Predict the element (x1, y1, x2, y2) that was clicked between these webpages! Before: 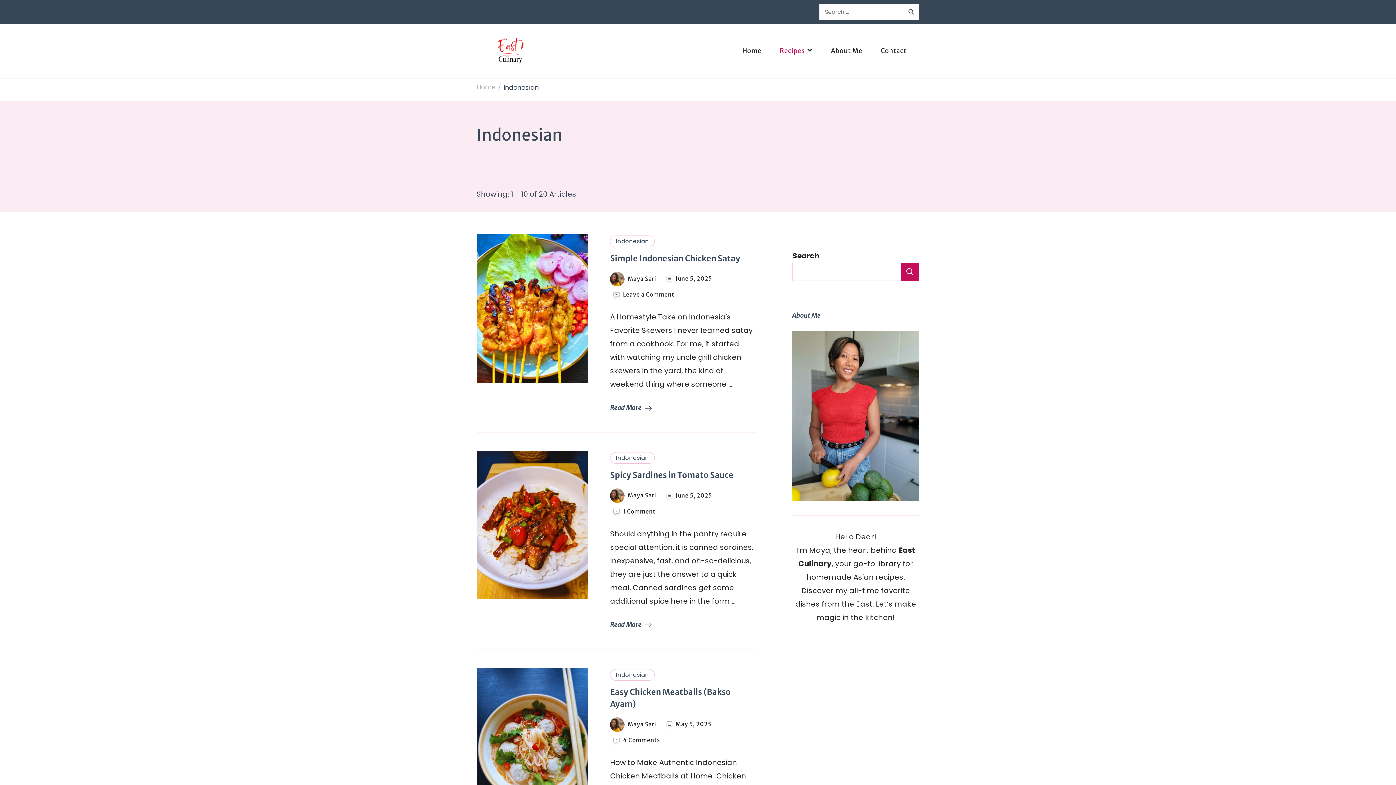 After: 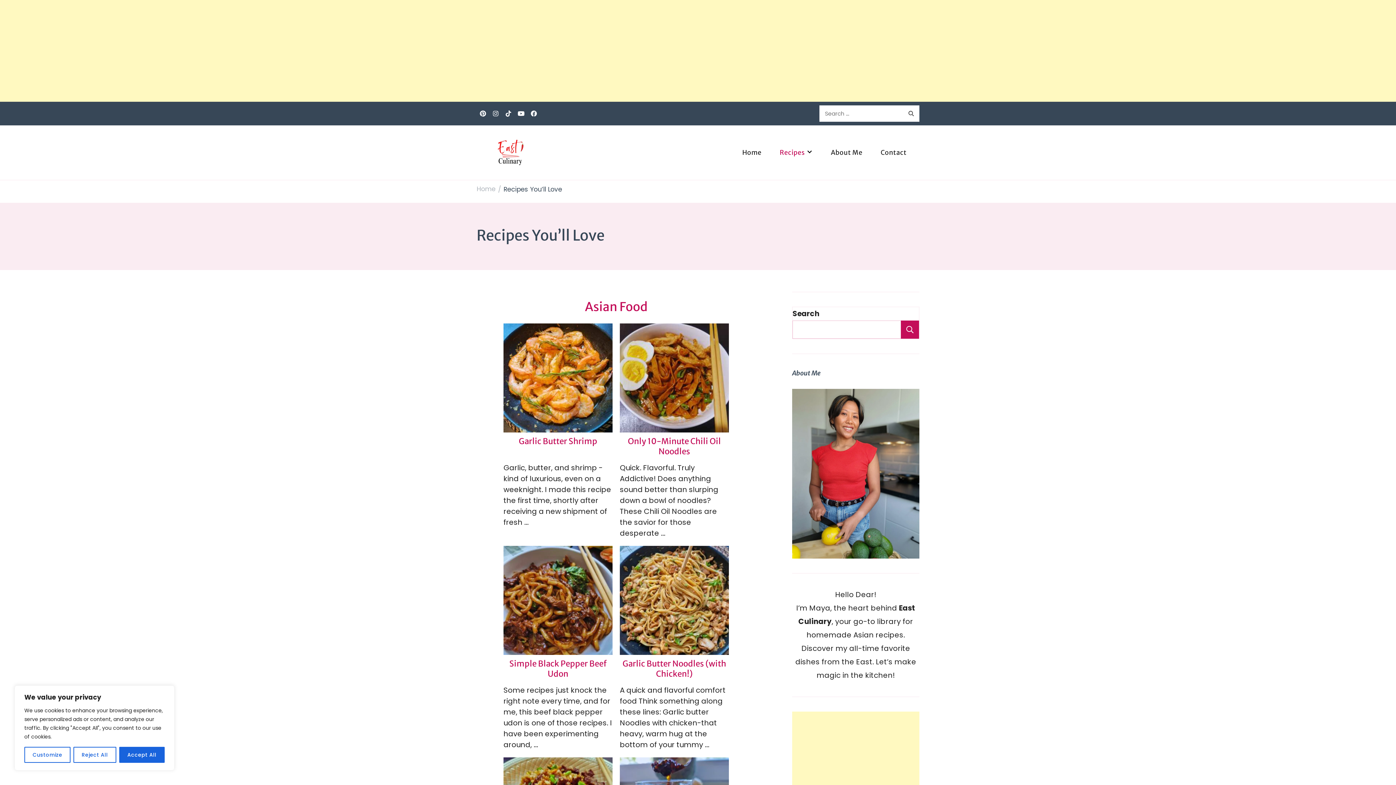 Action: label: Recipes bbox: (770, 41, 822, 60)